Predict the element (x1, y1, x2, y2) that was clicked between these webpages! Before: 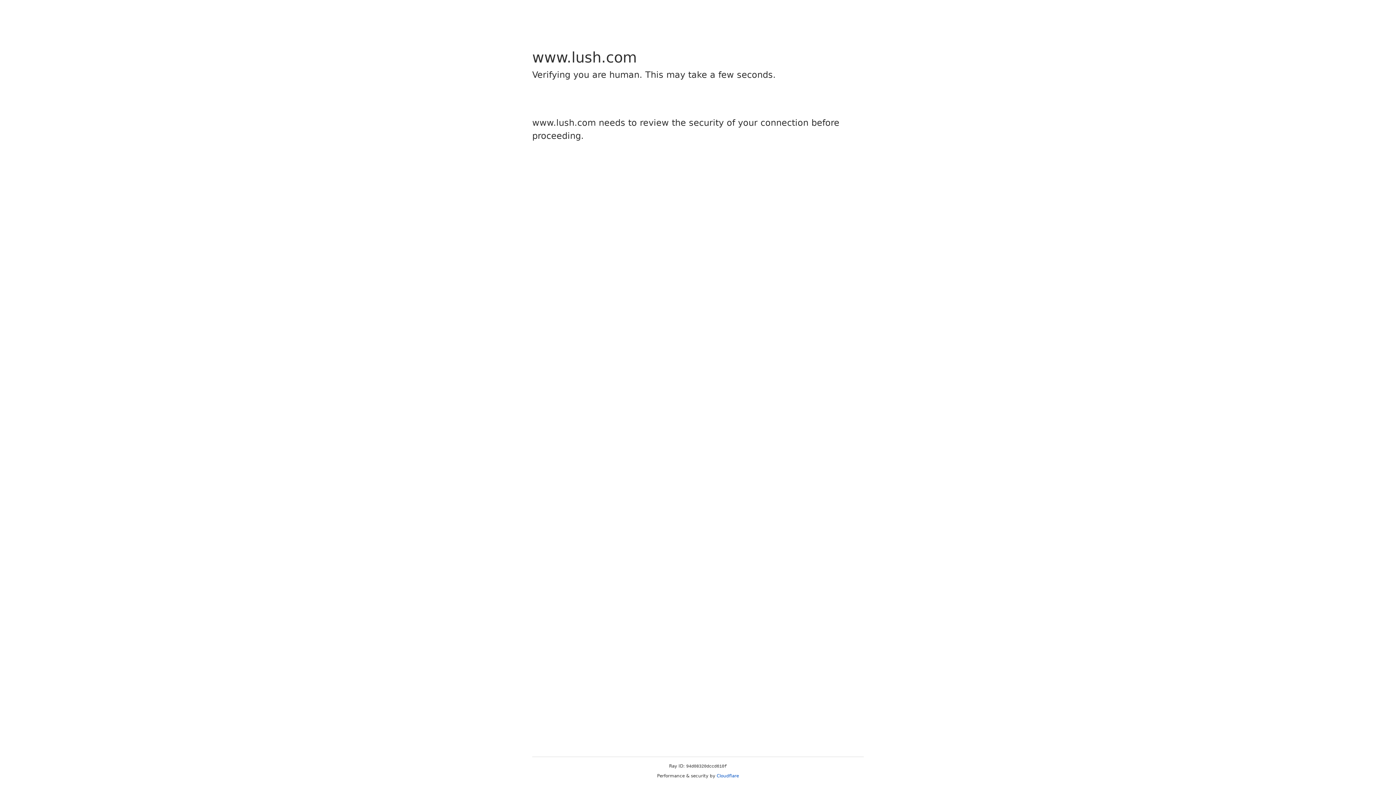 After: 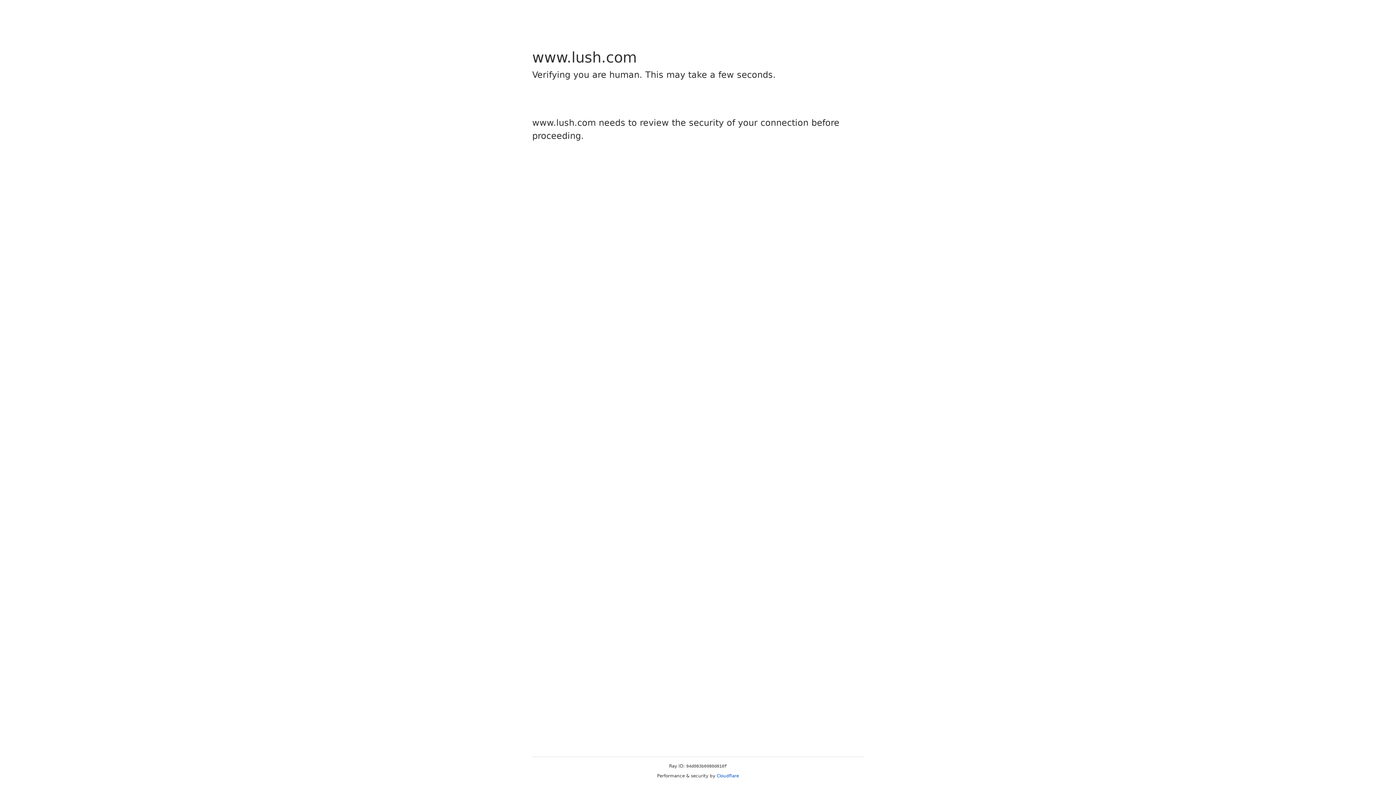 Action: bbox: (716, 773, 739, 778) label: Cloudflare